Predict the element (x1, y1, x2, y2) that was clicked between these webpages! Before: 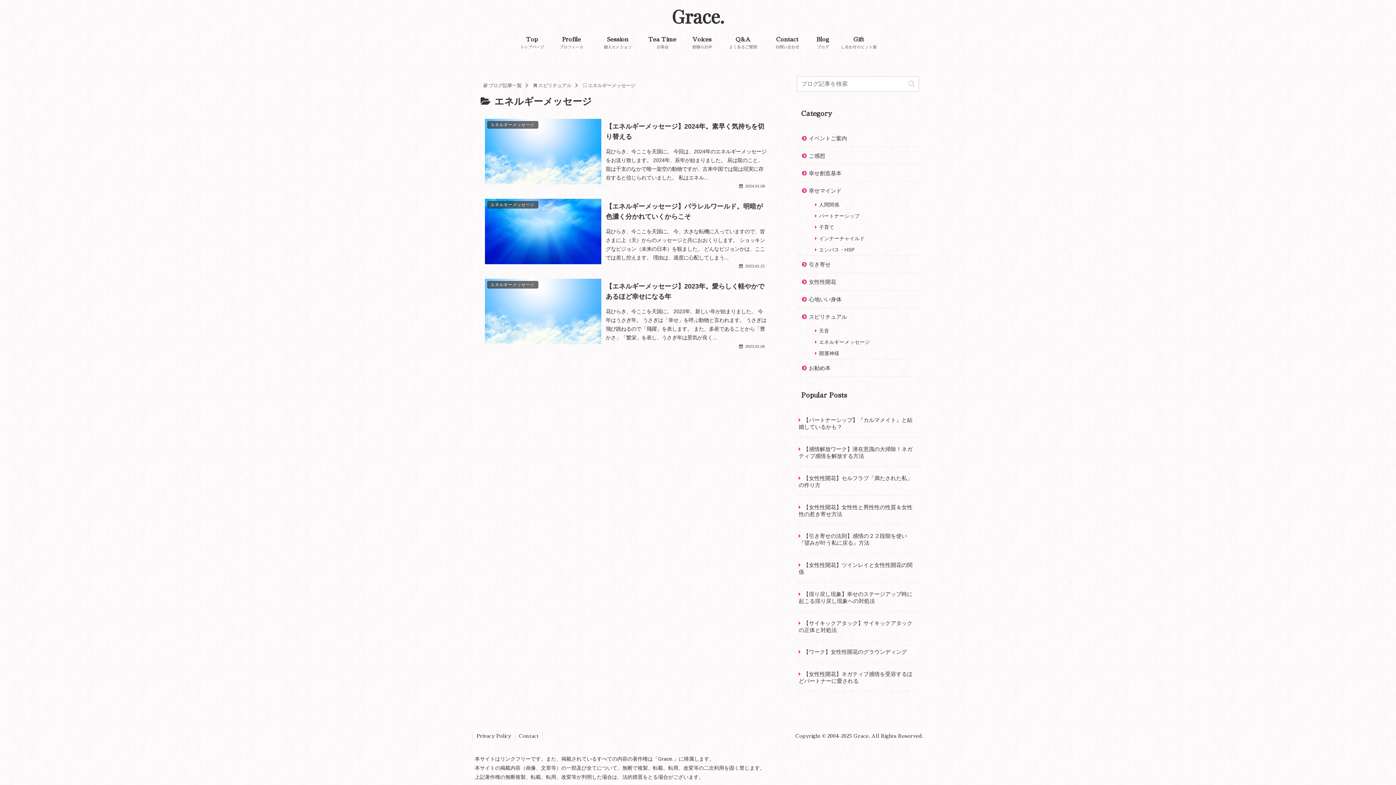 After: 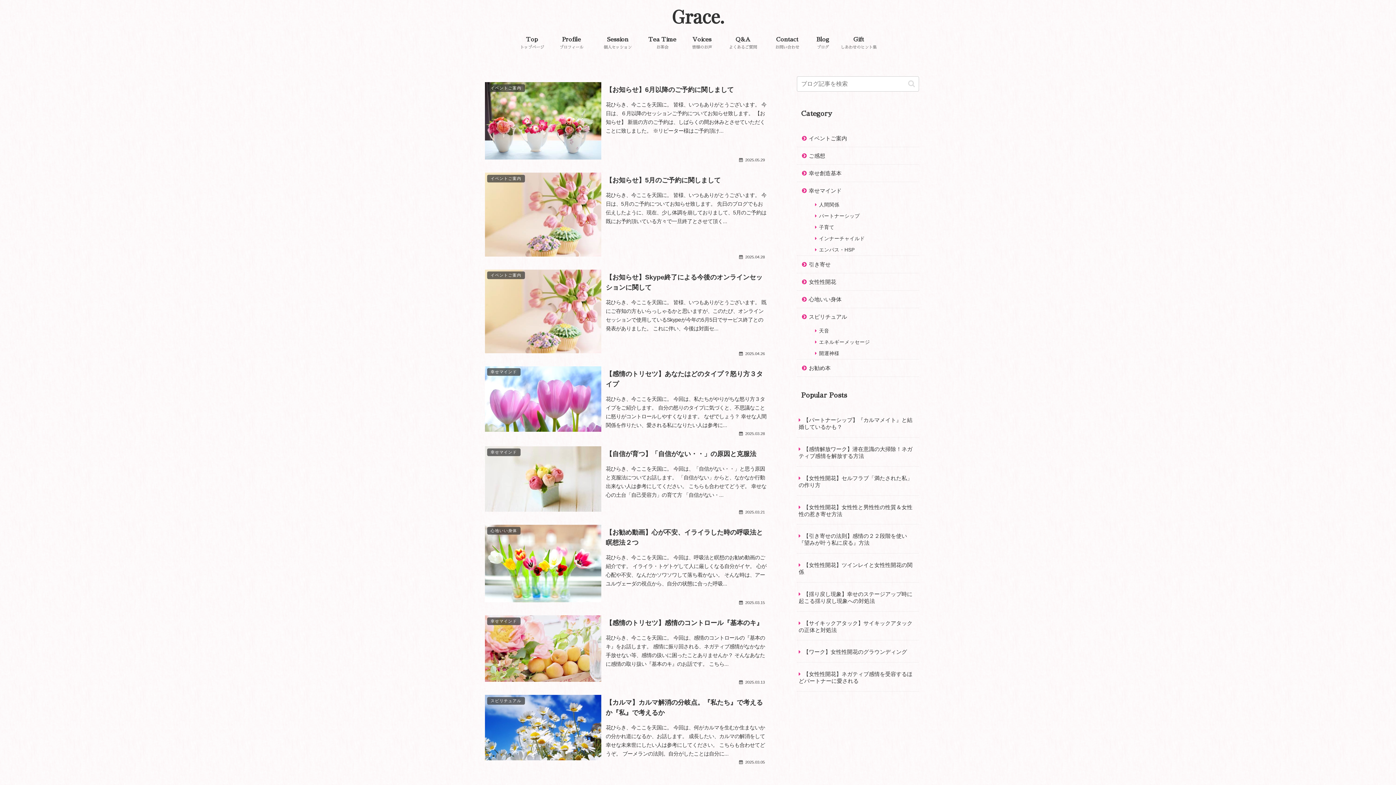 Action: bbox: (488, 82, 521, 88) label: ブログ記事一覧